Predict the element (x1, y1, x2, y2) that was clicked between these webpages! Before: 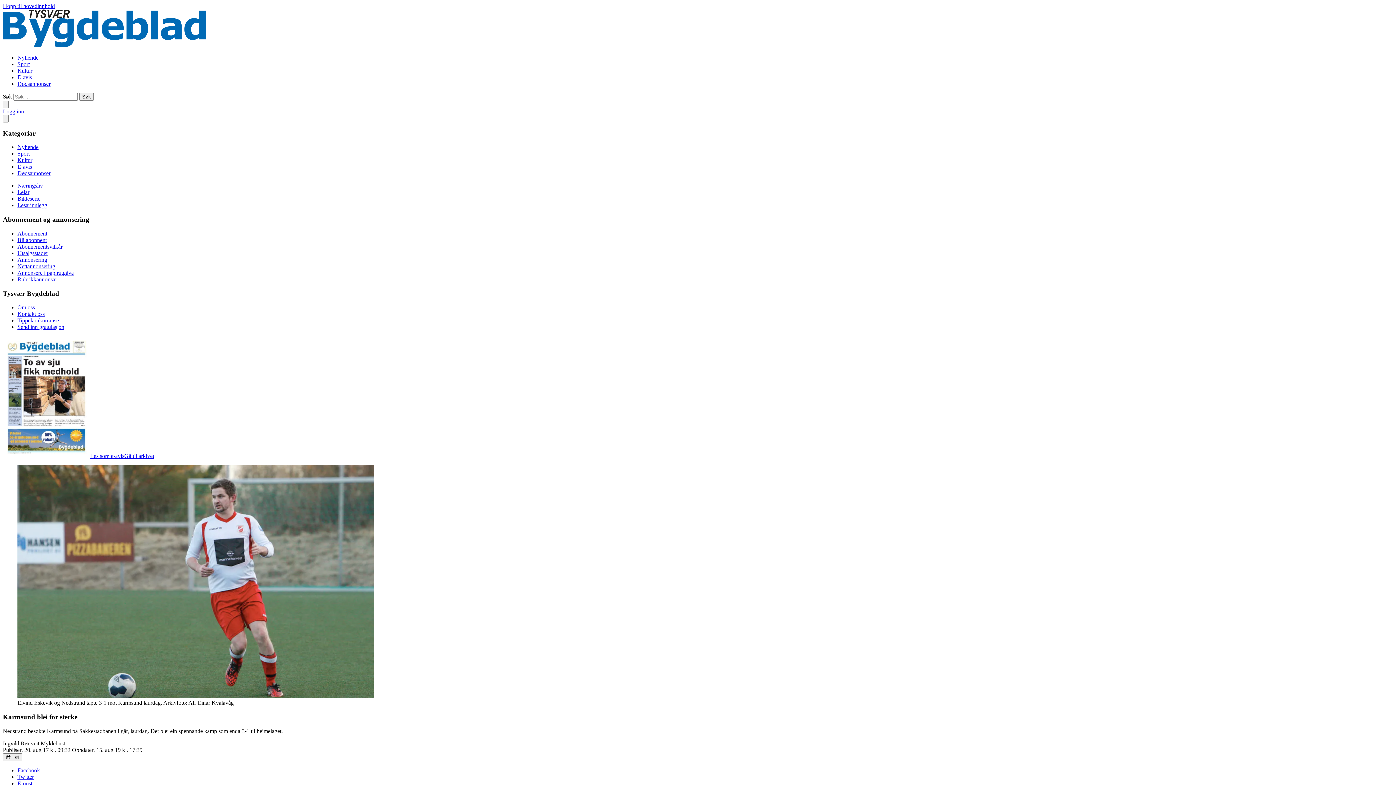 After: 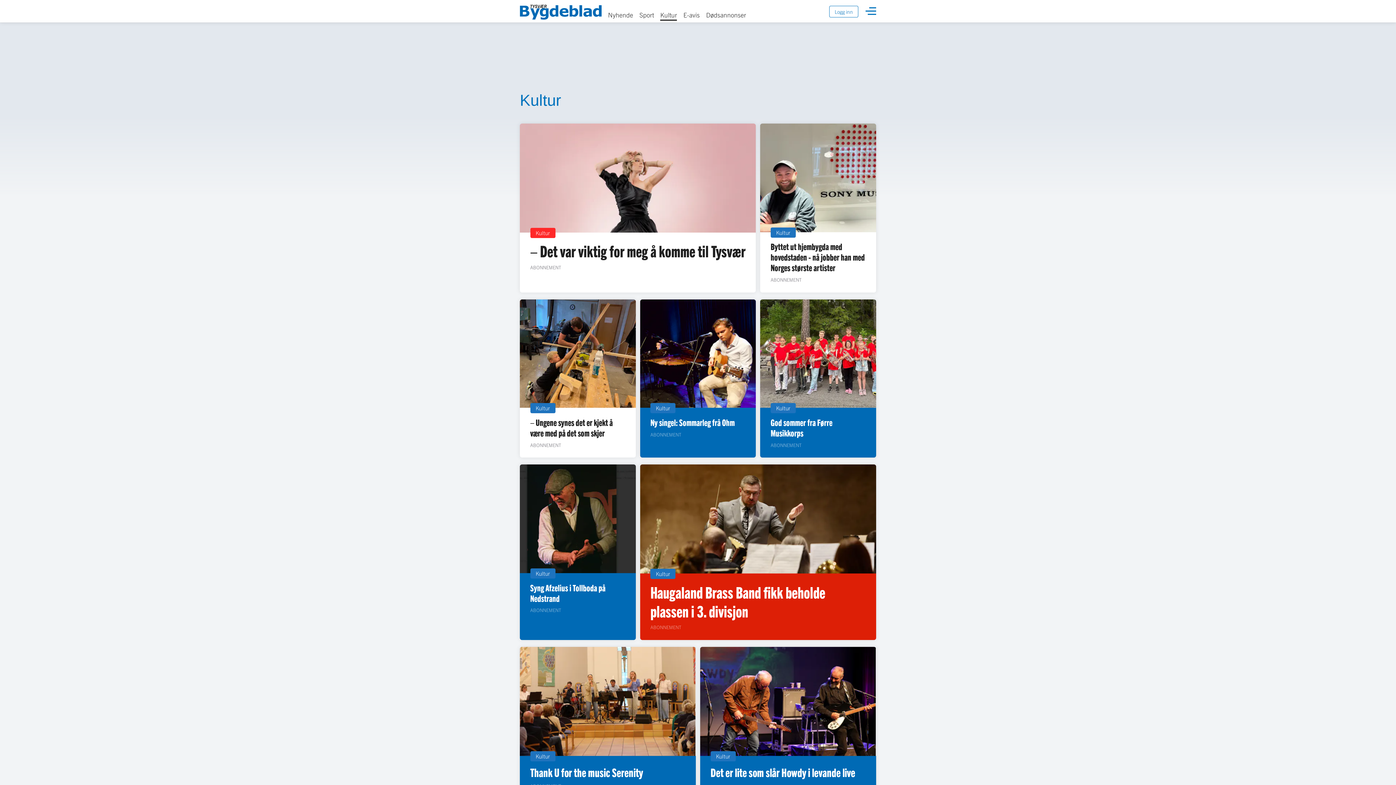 Action: label: Kultur bbox: (17, 157, 32, 163)